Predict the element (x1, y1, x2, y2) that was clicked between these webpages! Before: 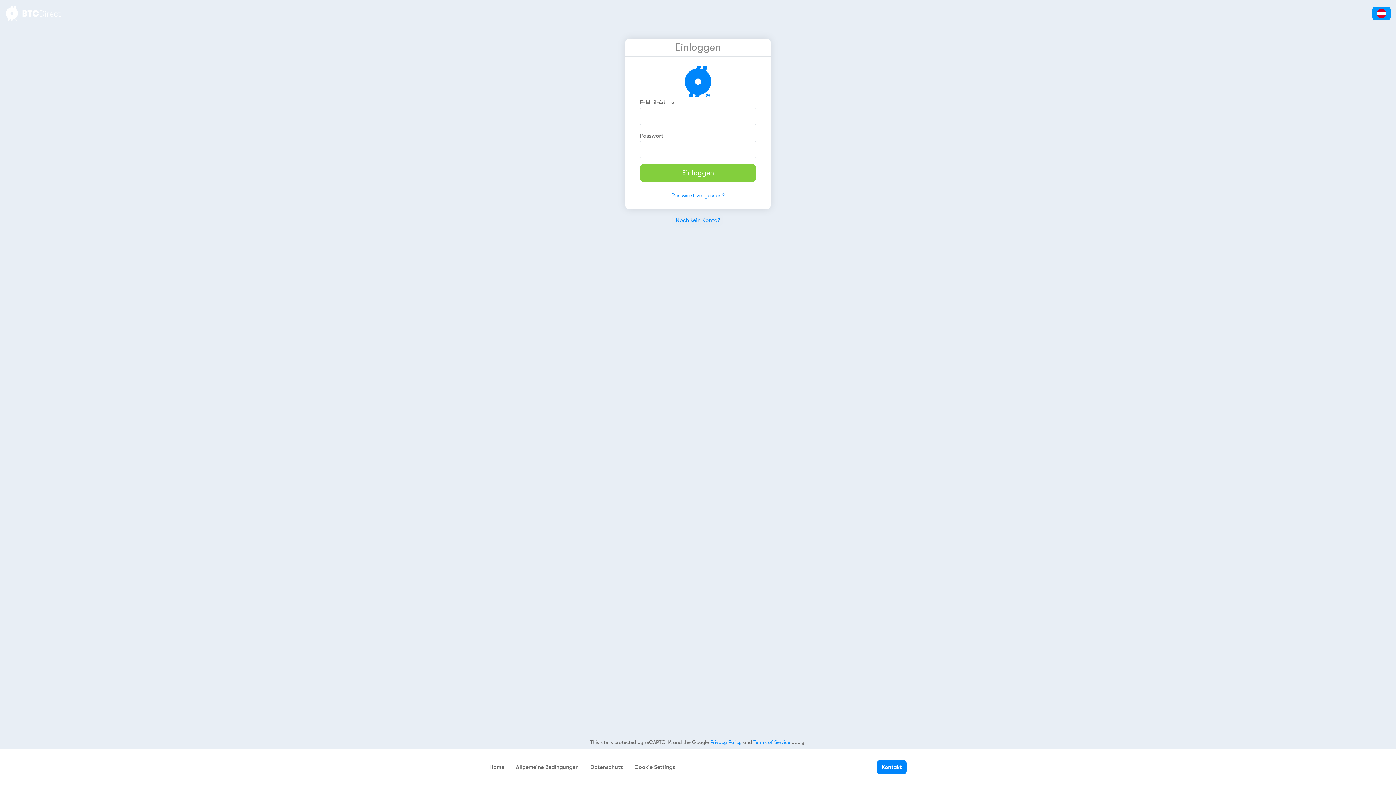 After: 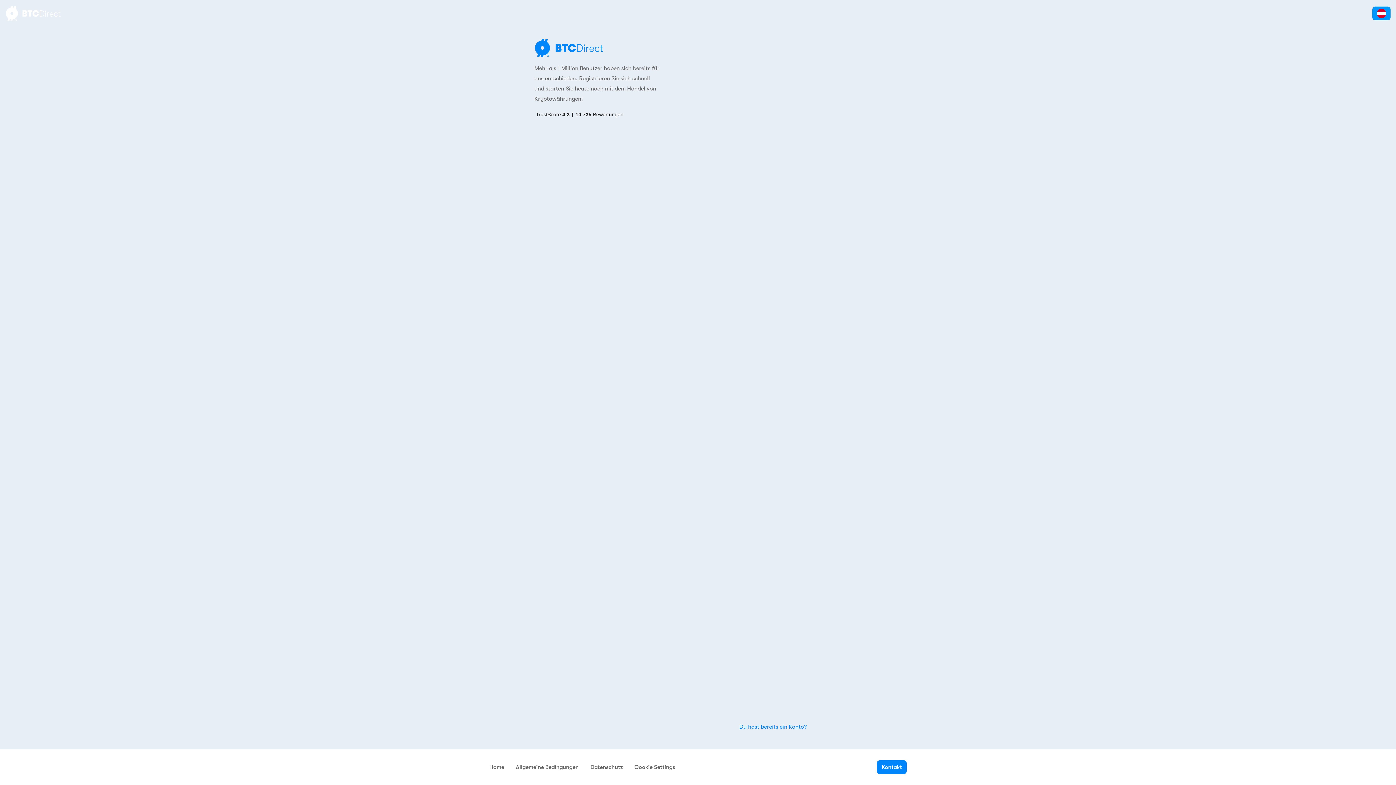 Action: bbox: (675, 216, 720, 223) label: Noch kein Konto?